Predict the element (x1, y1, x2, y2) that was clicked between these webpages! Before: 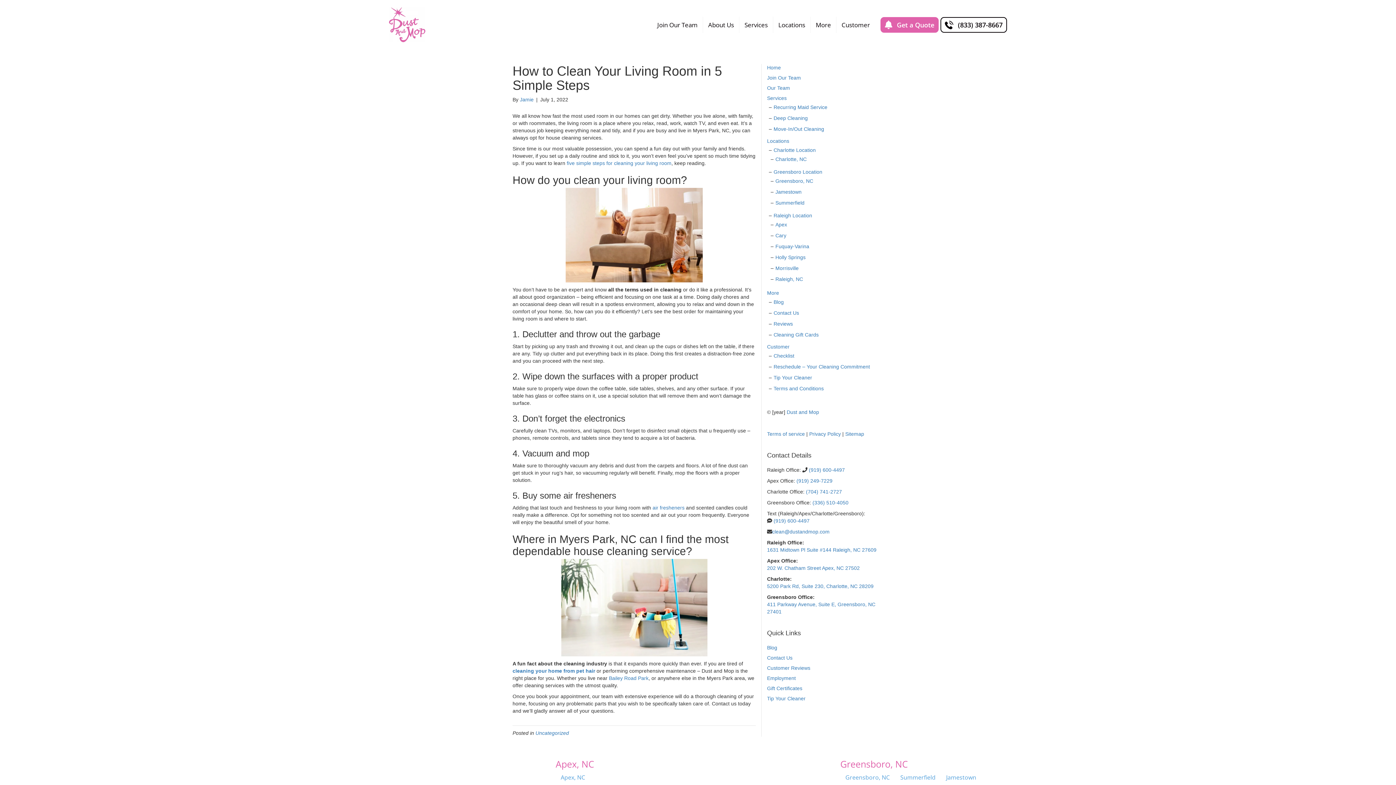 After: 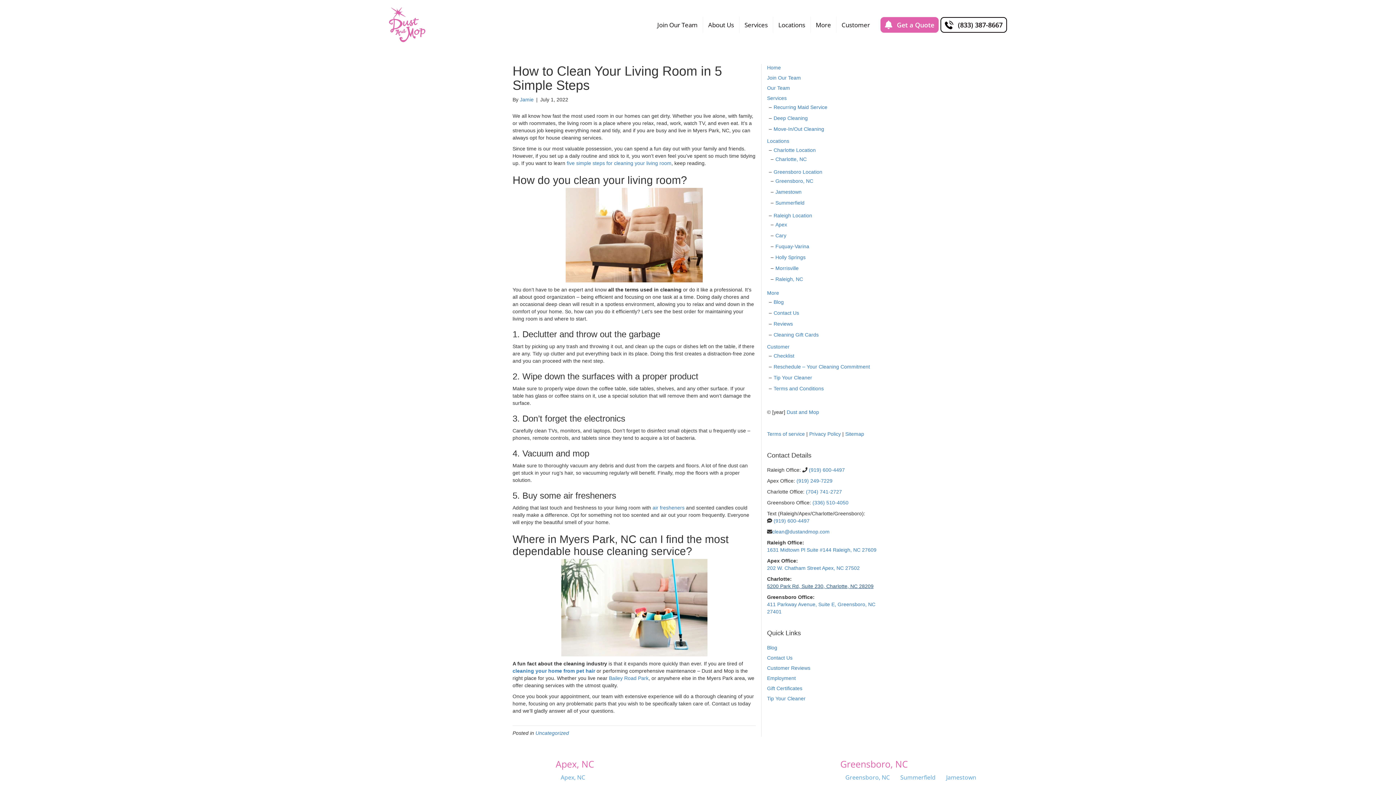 Action: label: 5200 Park Rd, Suite 230, Charlotte, NC 28209 bbox: (767, 583, 873, 589)